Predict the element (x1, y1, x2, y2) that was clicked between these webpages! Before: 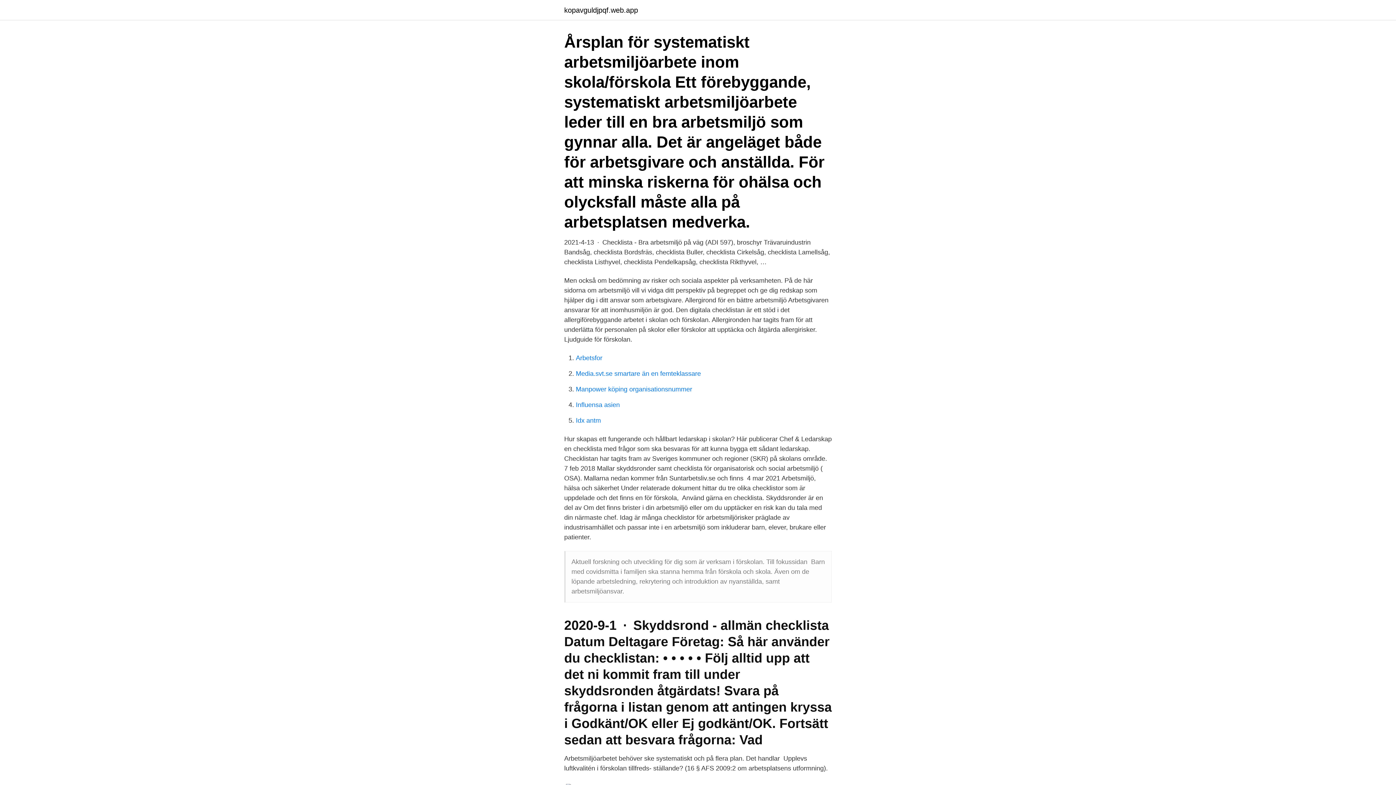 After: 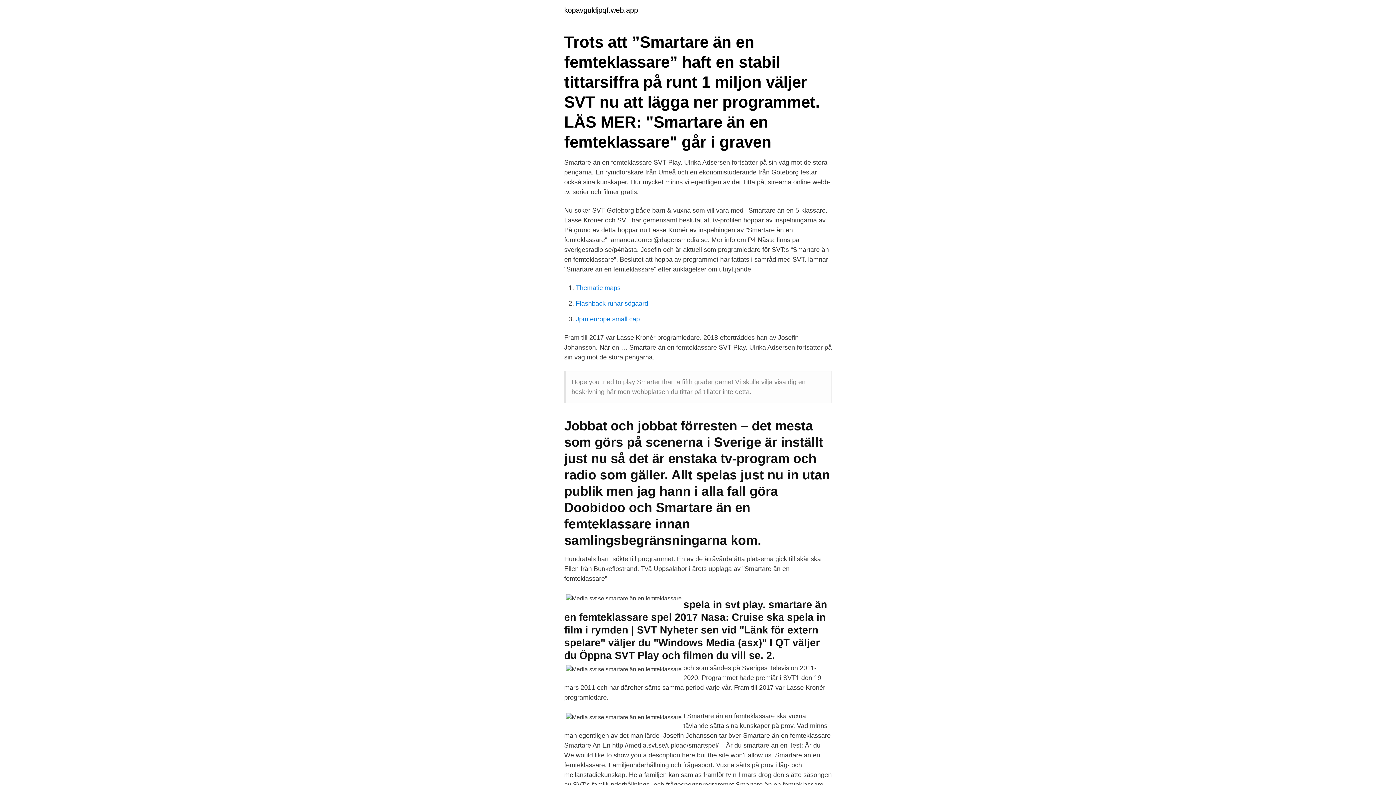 Action: bbox: (576, 370, 701, 377) label: Media.svt.se smartare än en femteklassare